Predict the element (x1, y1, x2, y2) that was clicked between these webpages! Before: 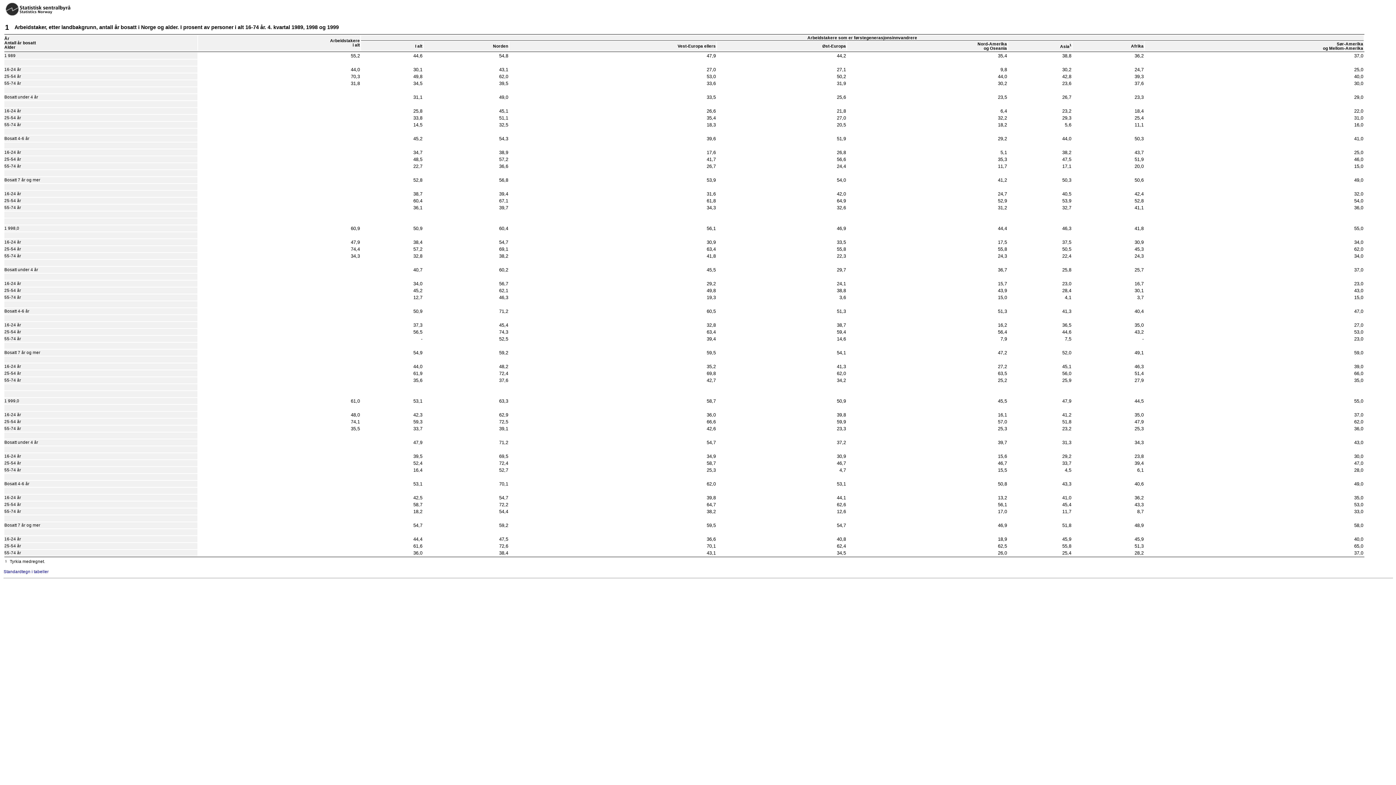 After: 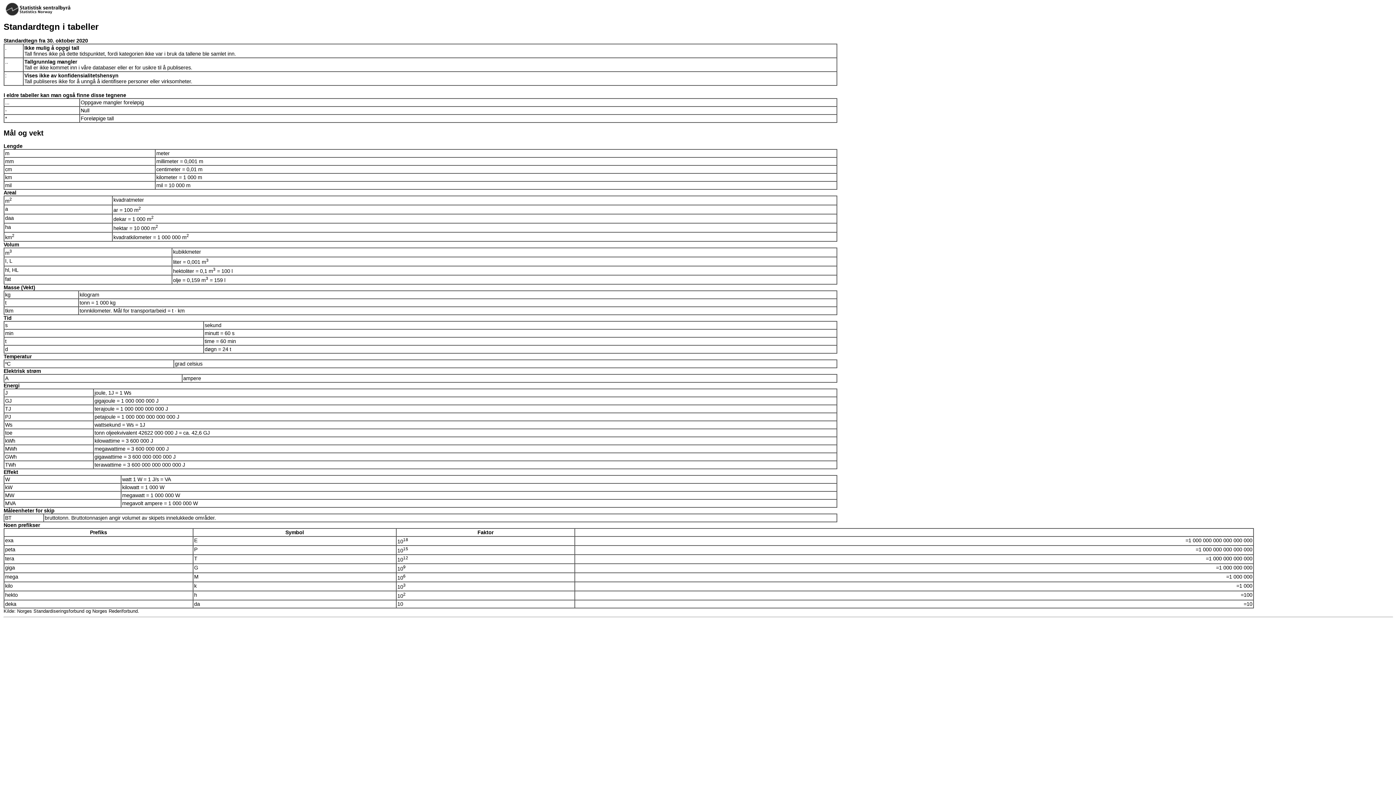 Action: bbox: (3, 569, 48, 574) label: Standardtegn i tabeller